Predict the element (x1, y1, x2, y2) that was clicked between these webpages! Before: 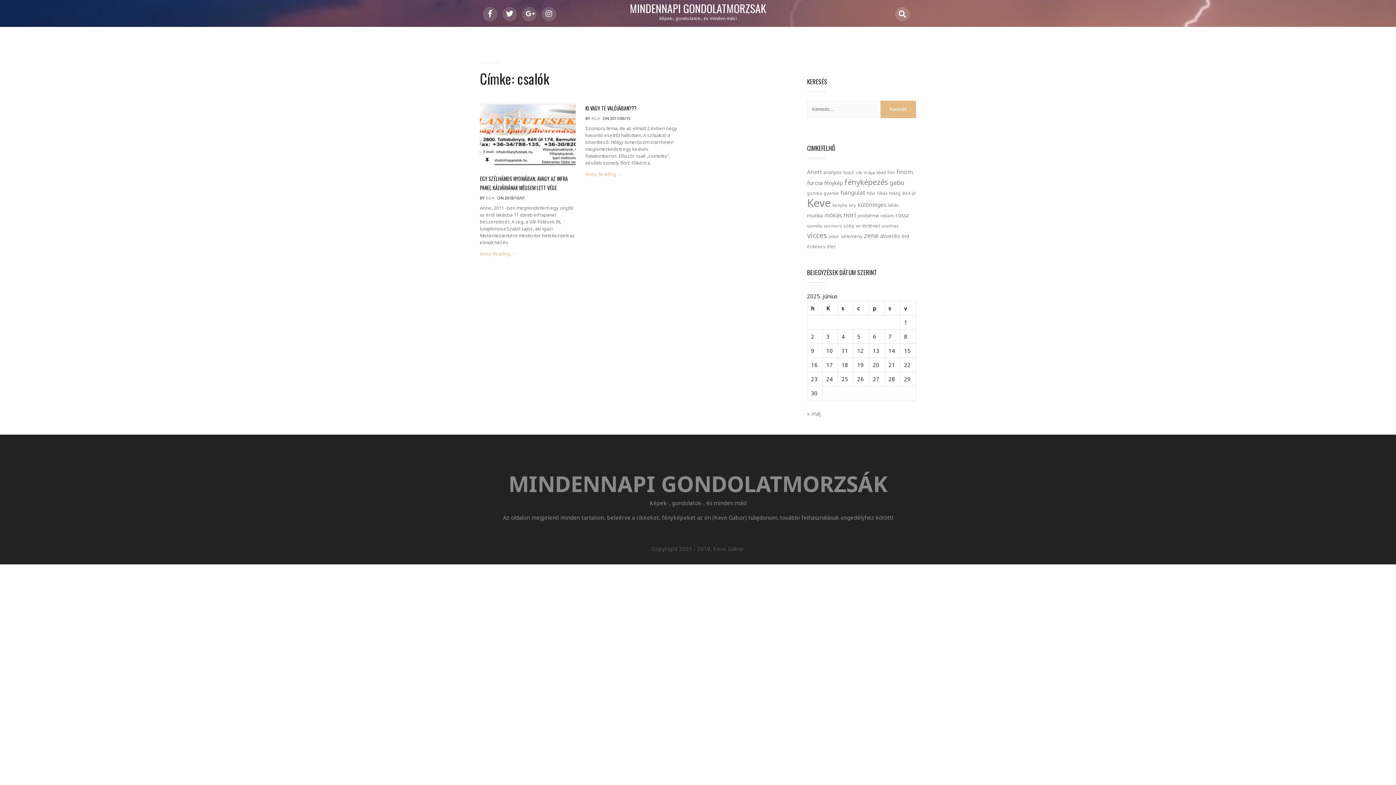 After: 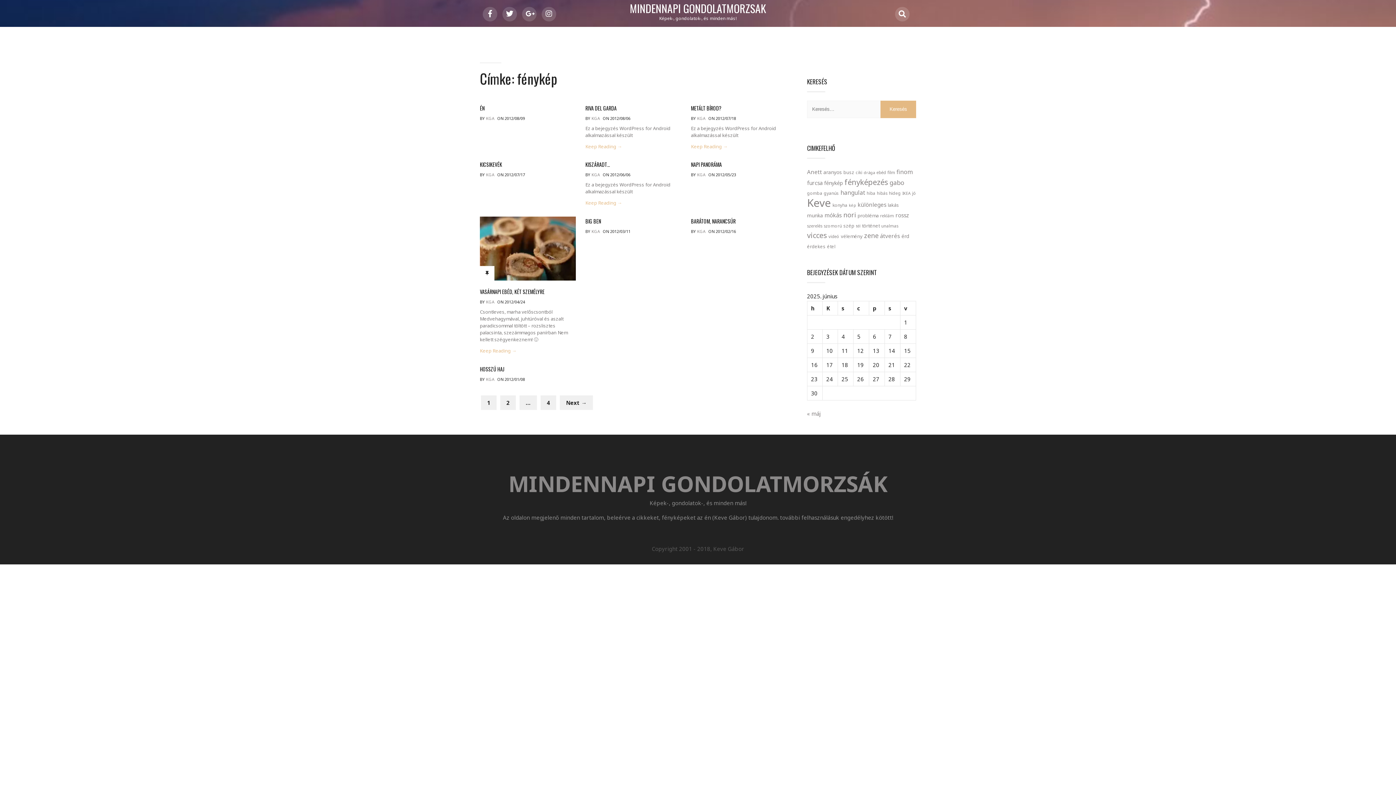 Action: label: fénykép (40 elem) bbox: (824, 179, 843, 186)